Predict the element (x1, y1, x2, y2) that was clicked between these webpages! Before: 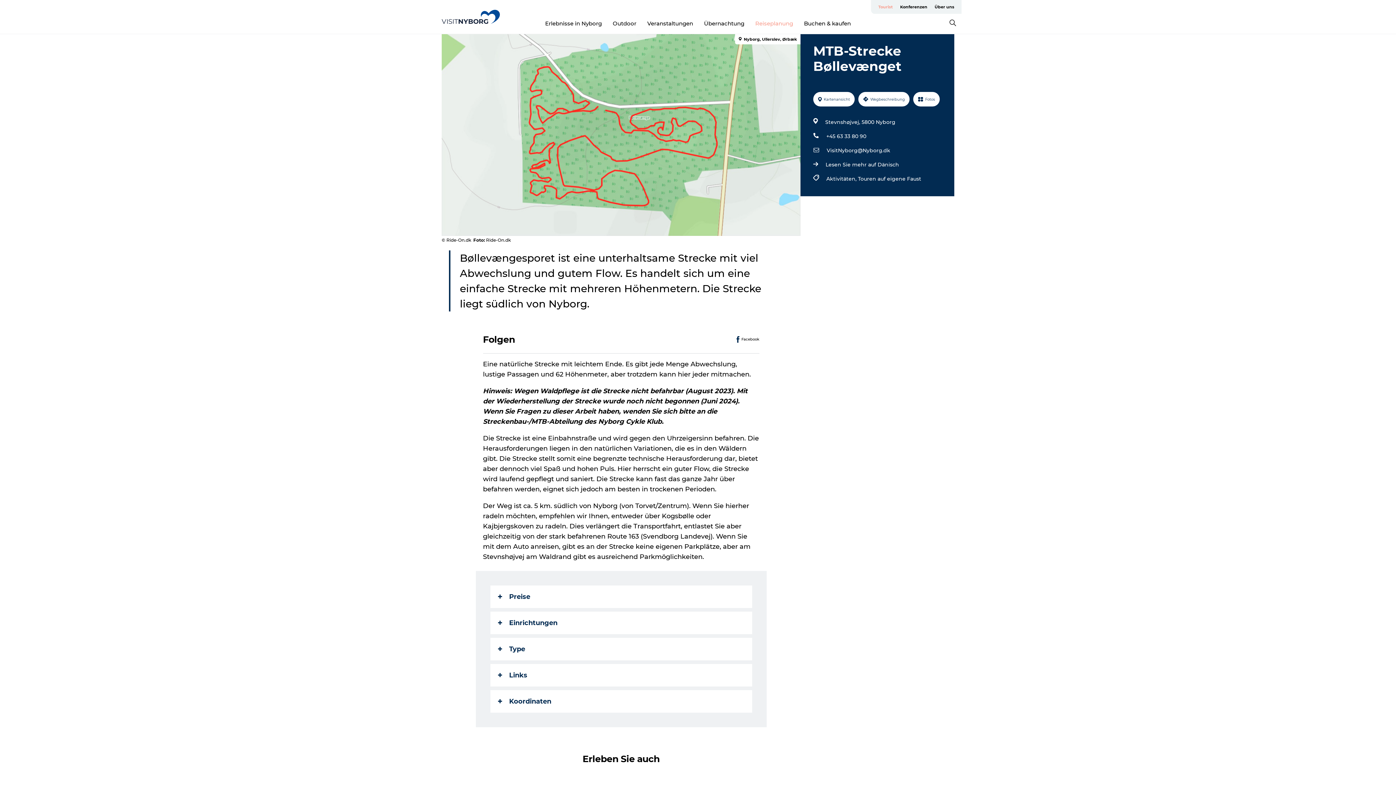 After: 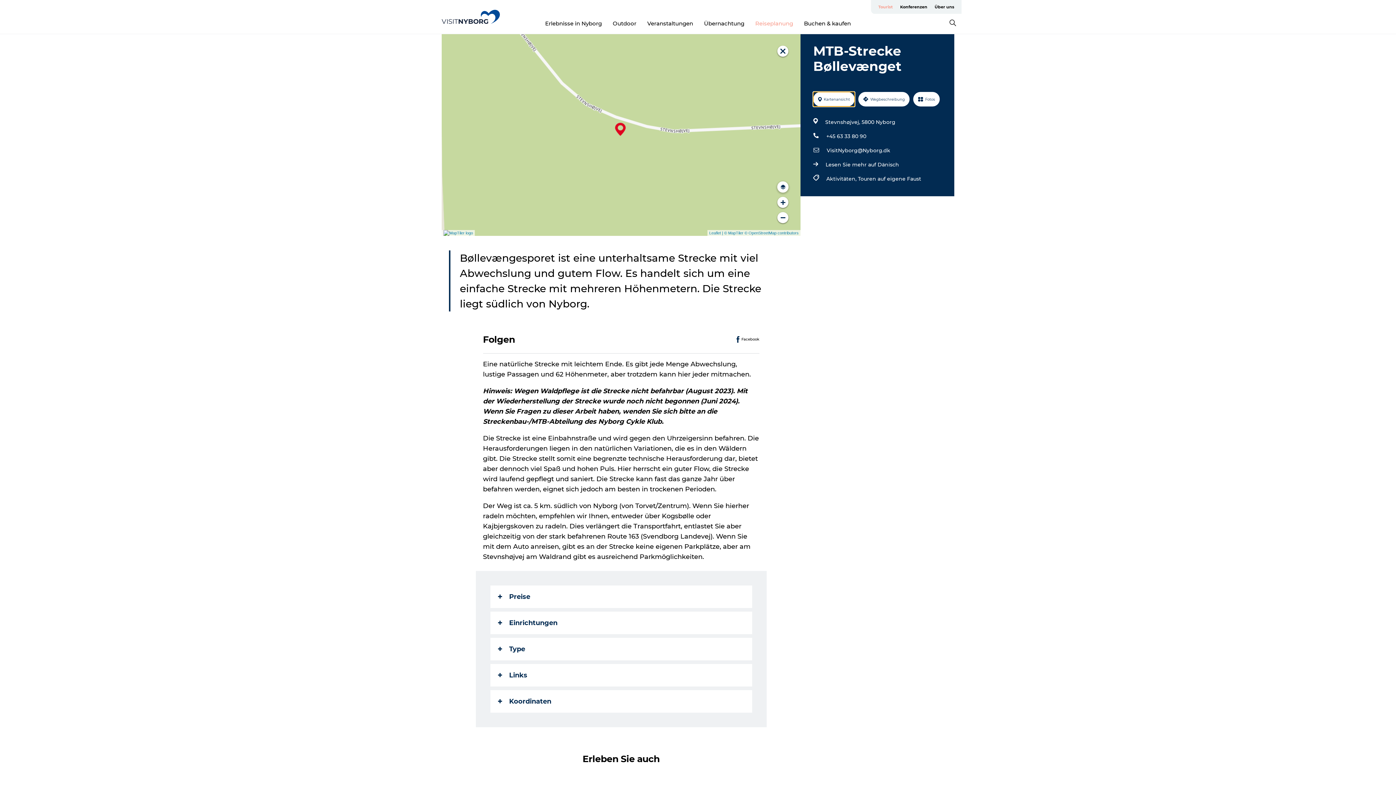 Action: bbox: (813, 92, 854, 106) label: Kartenansicht